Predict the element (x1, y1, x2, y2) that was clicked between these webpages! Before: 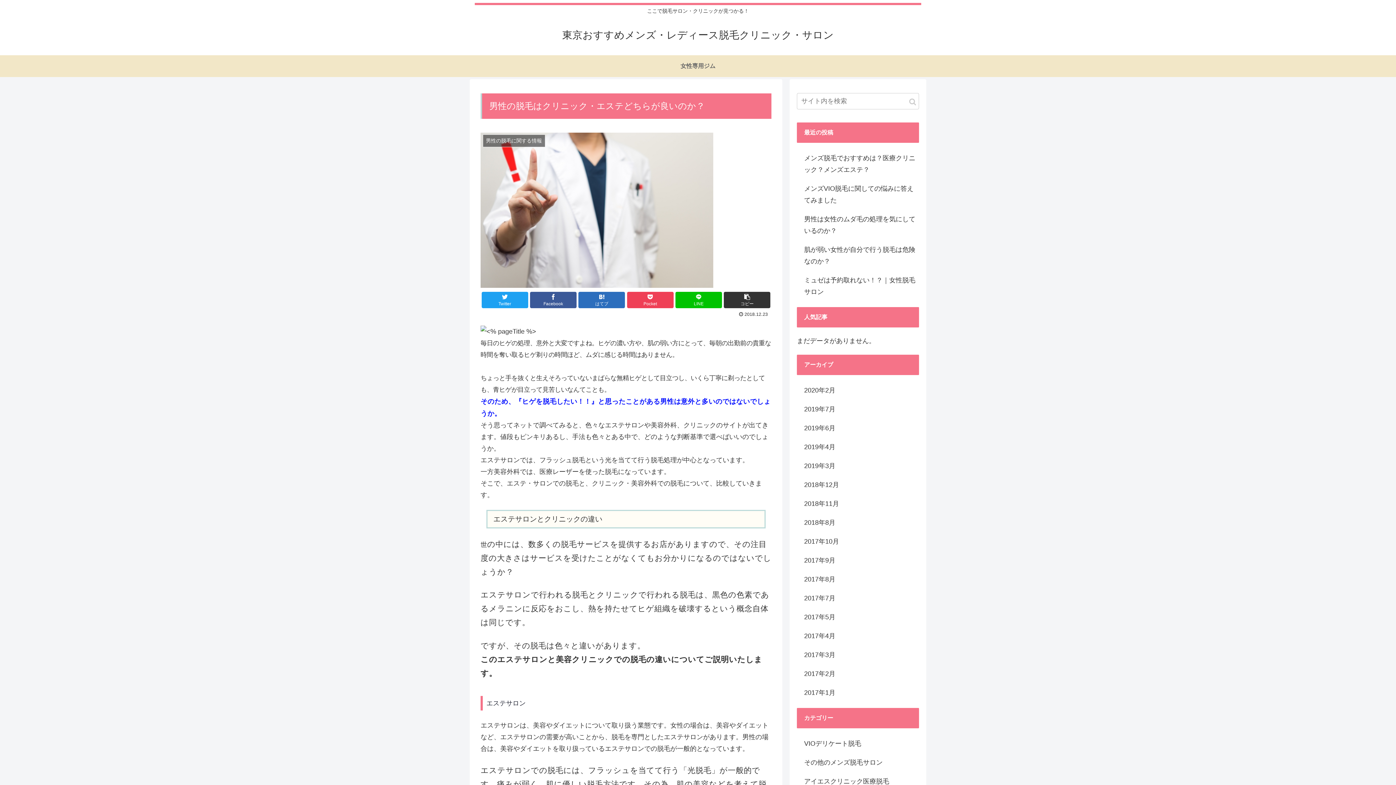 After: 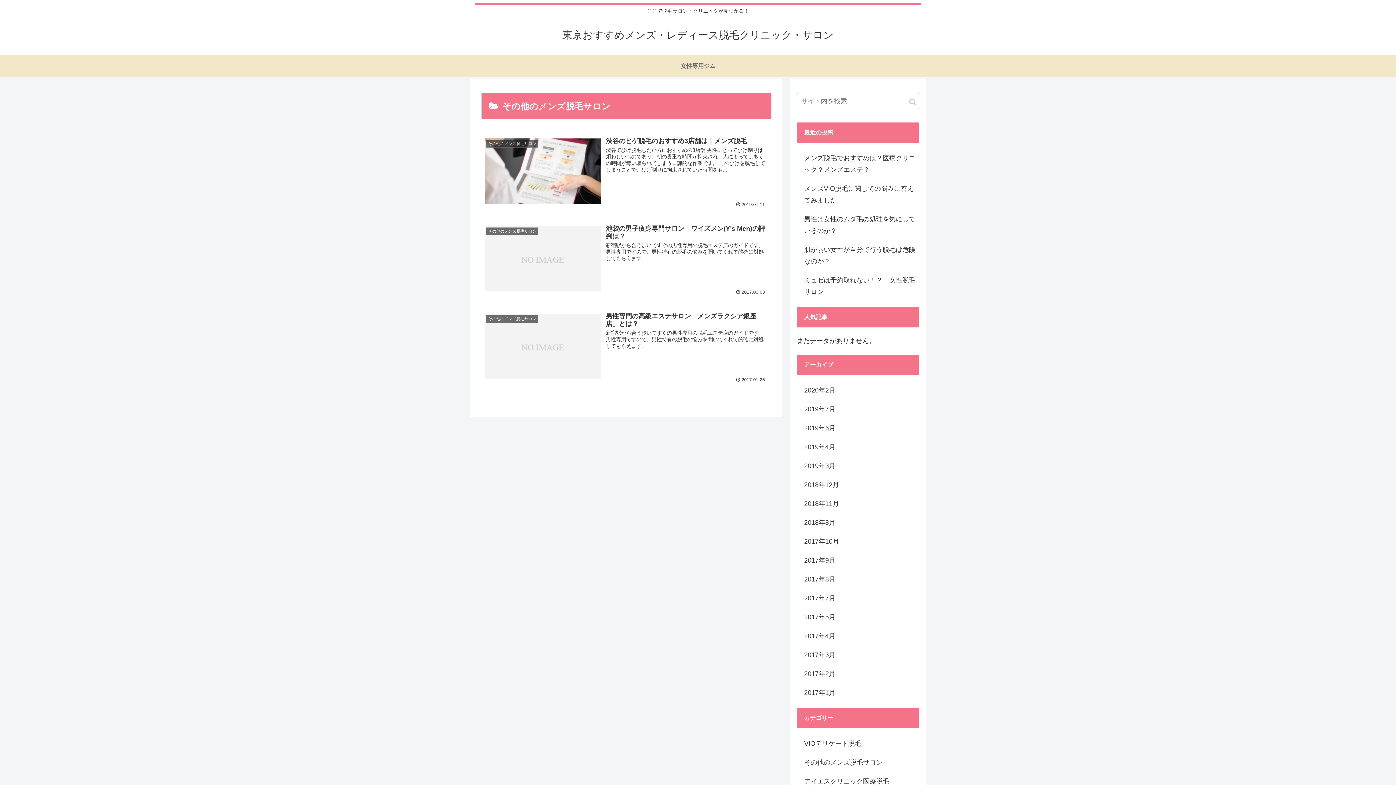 Action: bbox: (797, 753, 919, 772) label: その他のメンズ脱毛サロン